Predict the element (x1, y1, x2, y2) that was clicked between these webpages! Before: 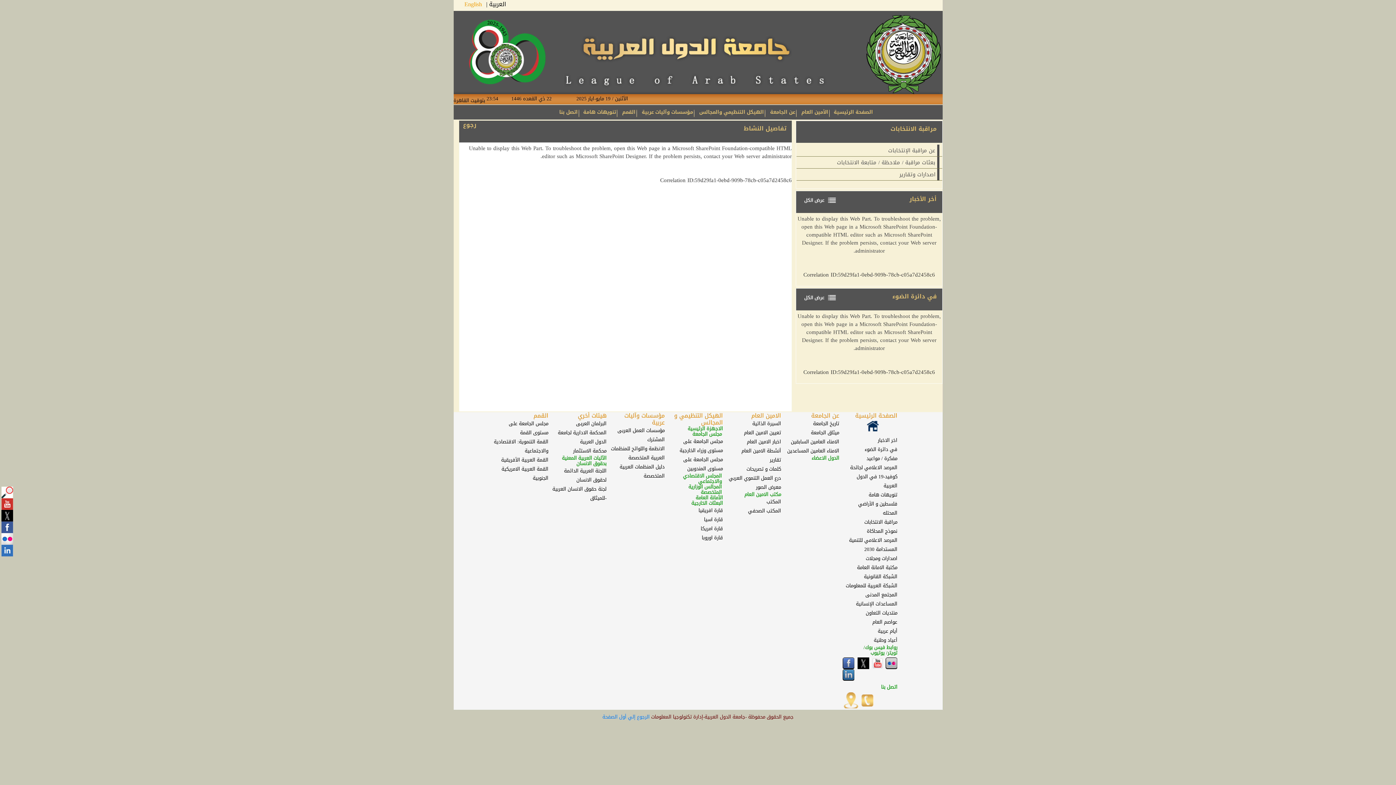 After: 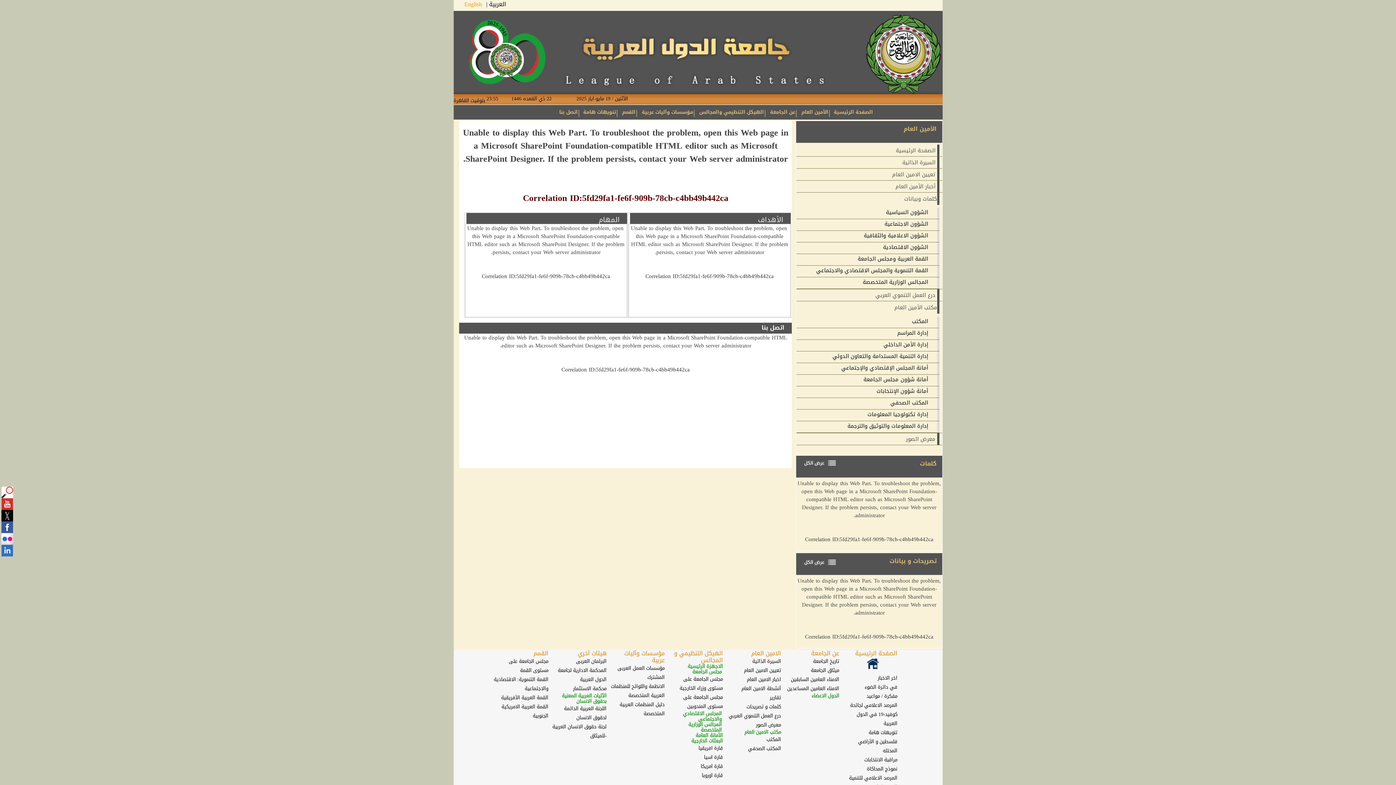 Action: label: المكتب الصحفي bbox: (748, 506, 781, 515)